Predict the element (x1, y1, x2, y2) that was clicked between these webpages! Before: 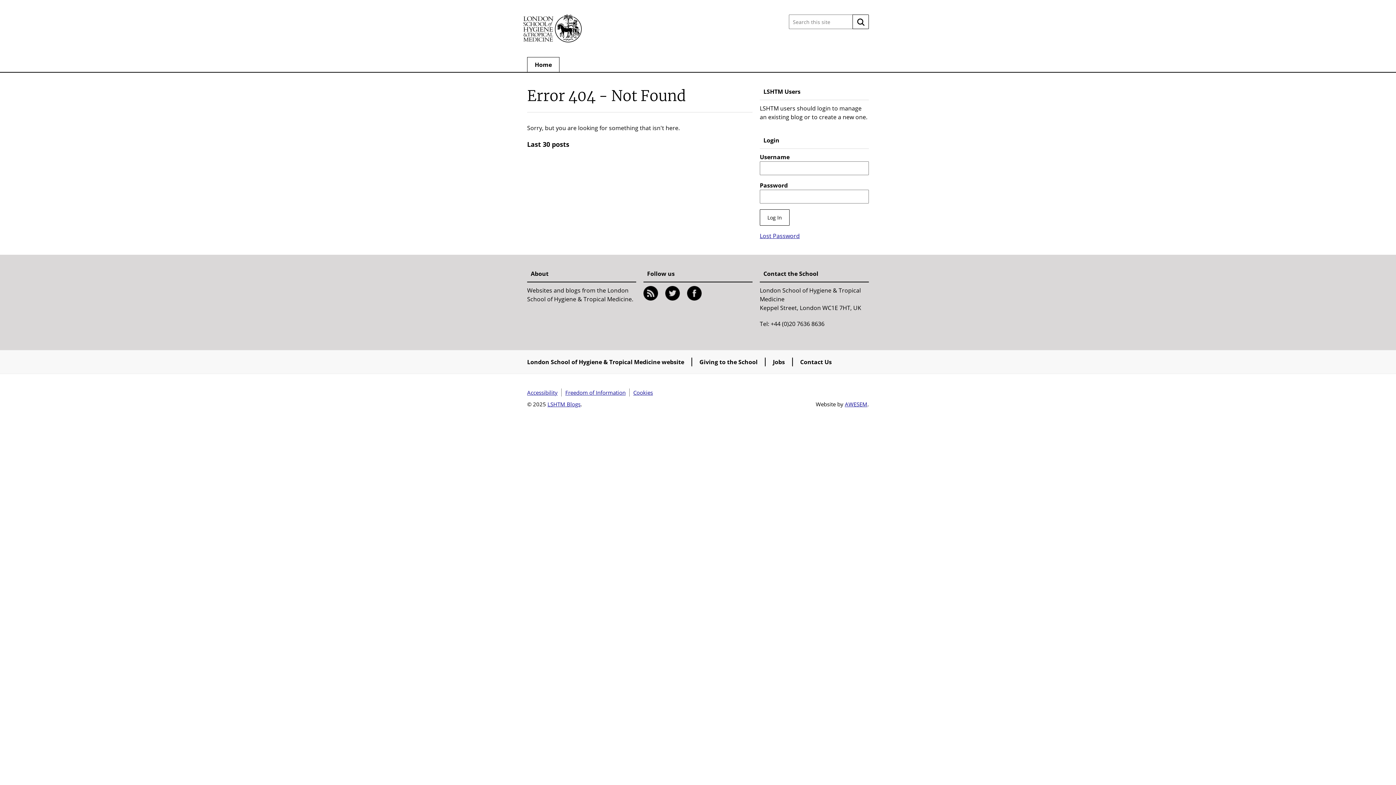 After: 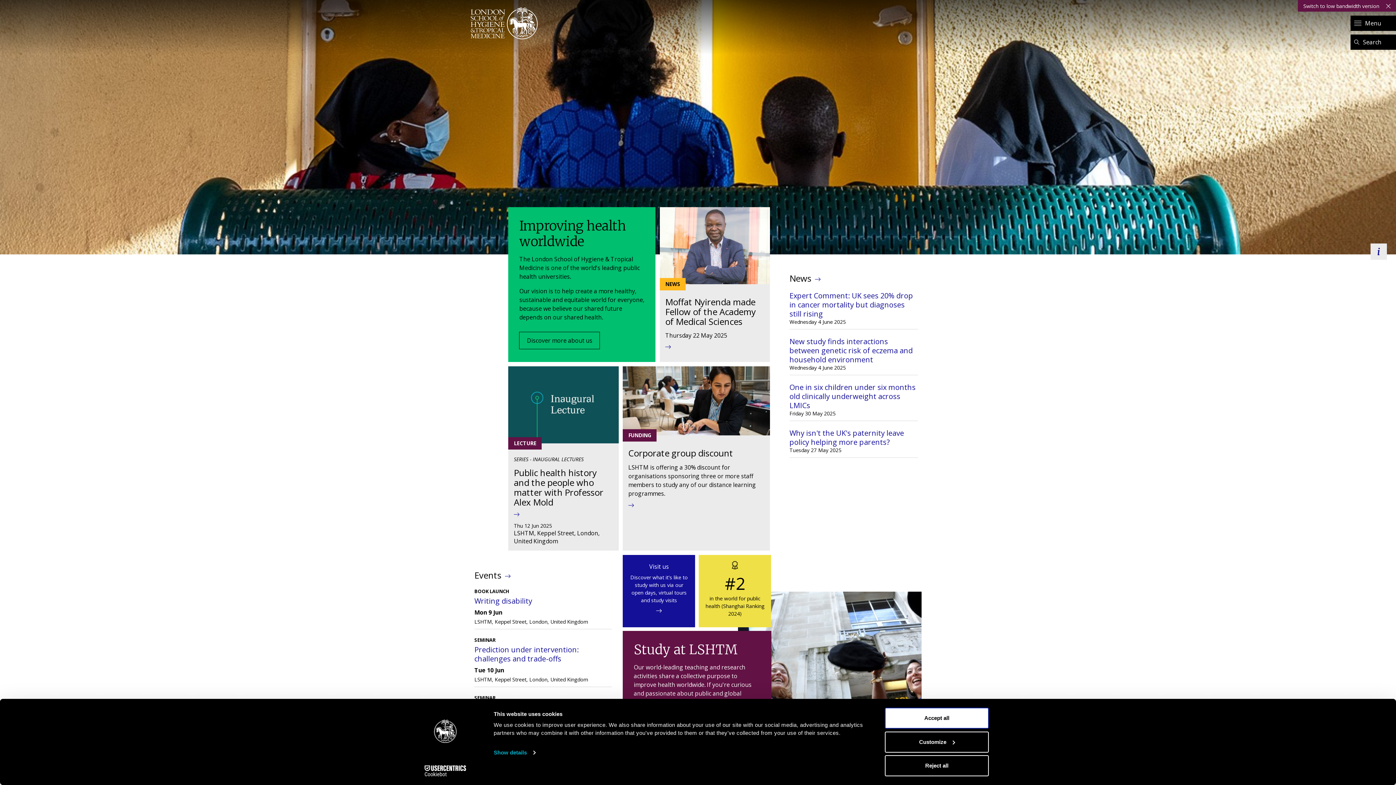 Action: label: London School of Hygiene & Tropical Medicine website bbox: (527, 357, 684, 366)